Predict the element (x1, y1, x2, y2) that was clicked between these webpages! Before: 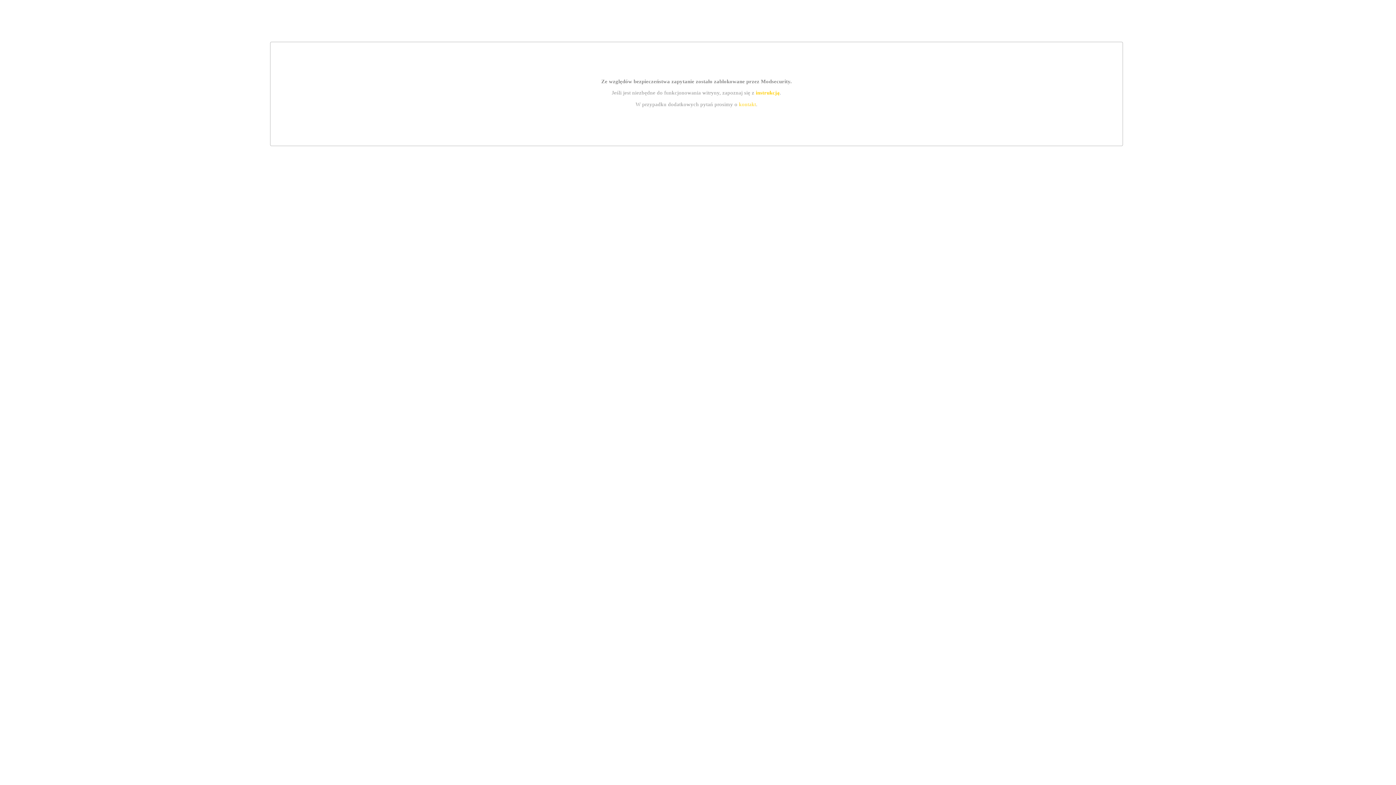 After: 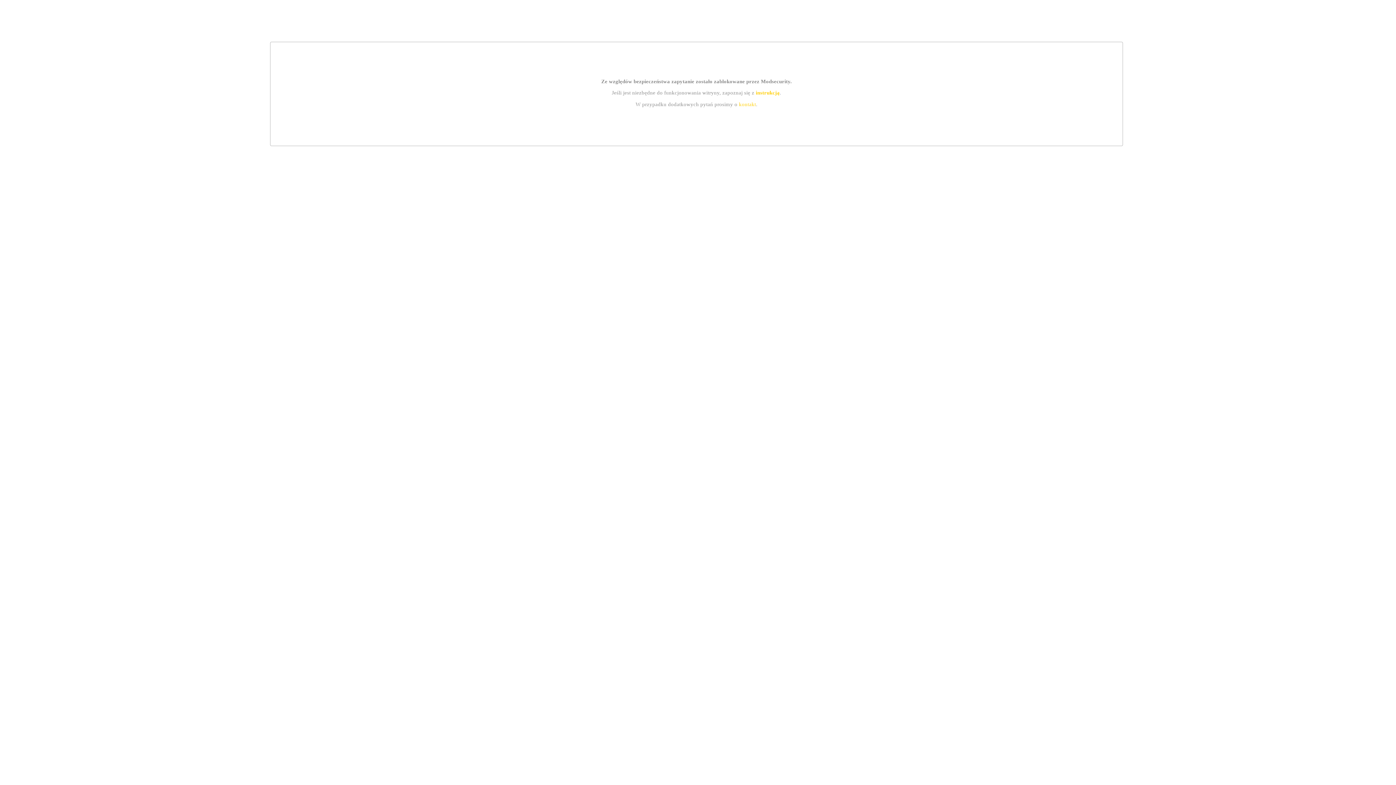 Action: bbox: (739, 101, 756, 107) label: kontakt